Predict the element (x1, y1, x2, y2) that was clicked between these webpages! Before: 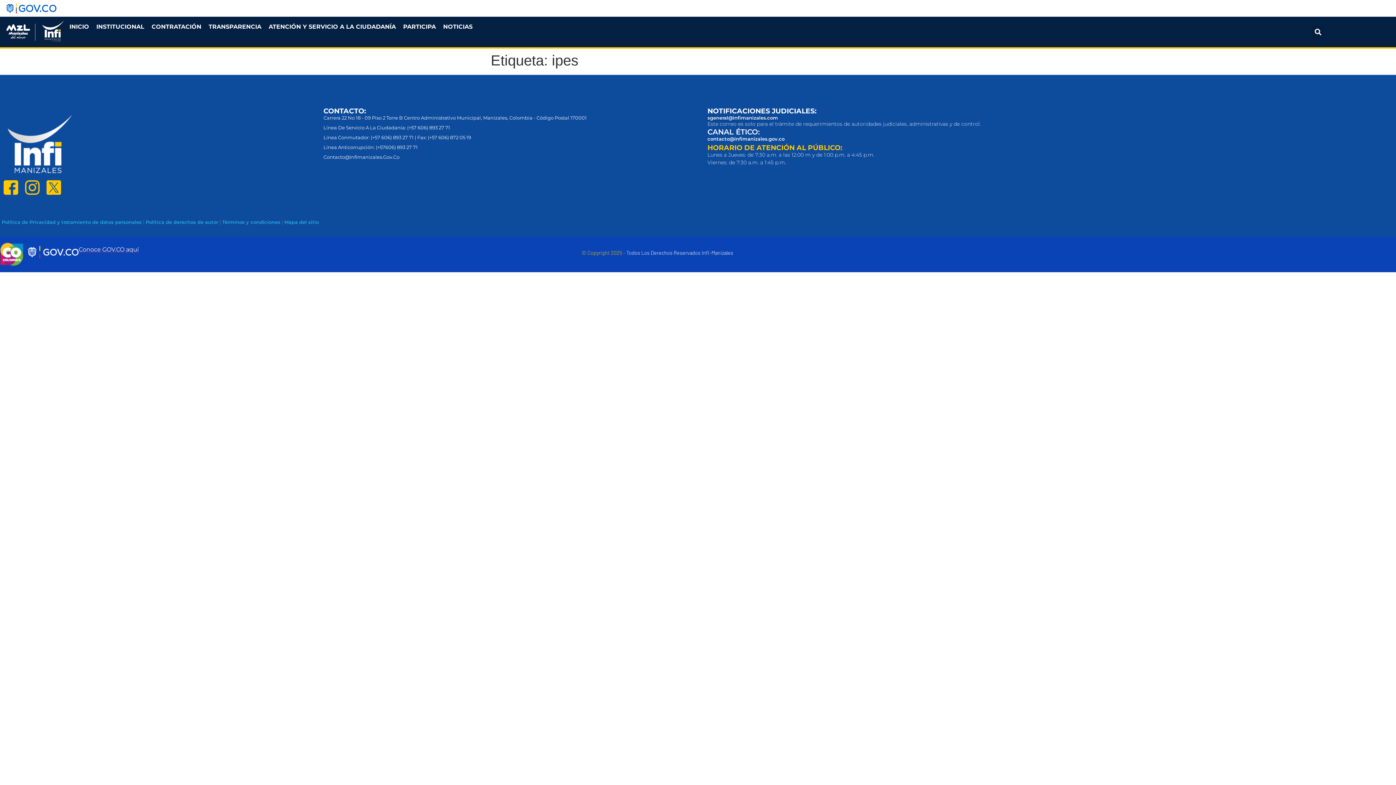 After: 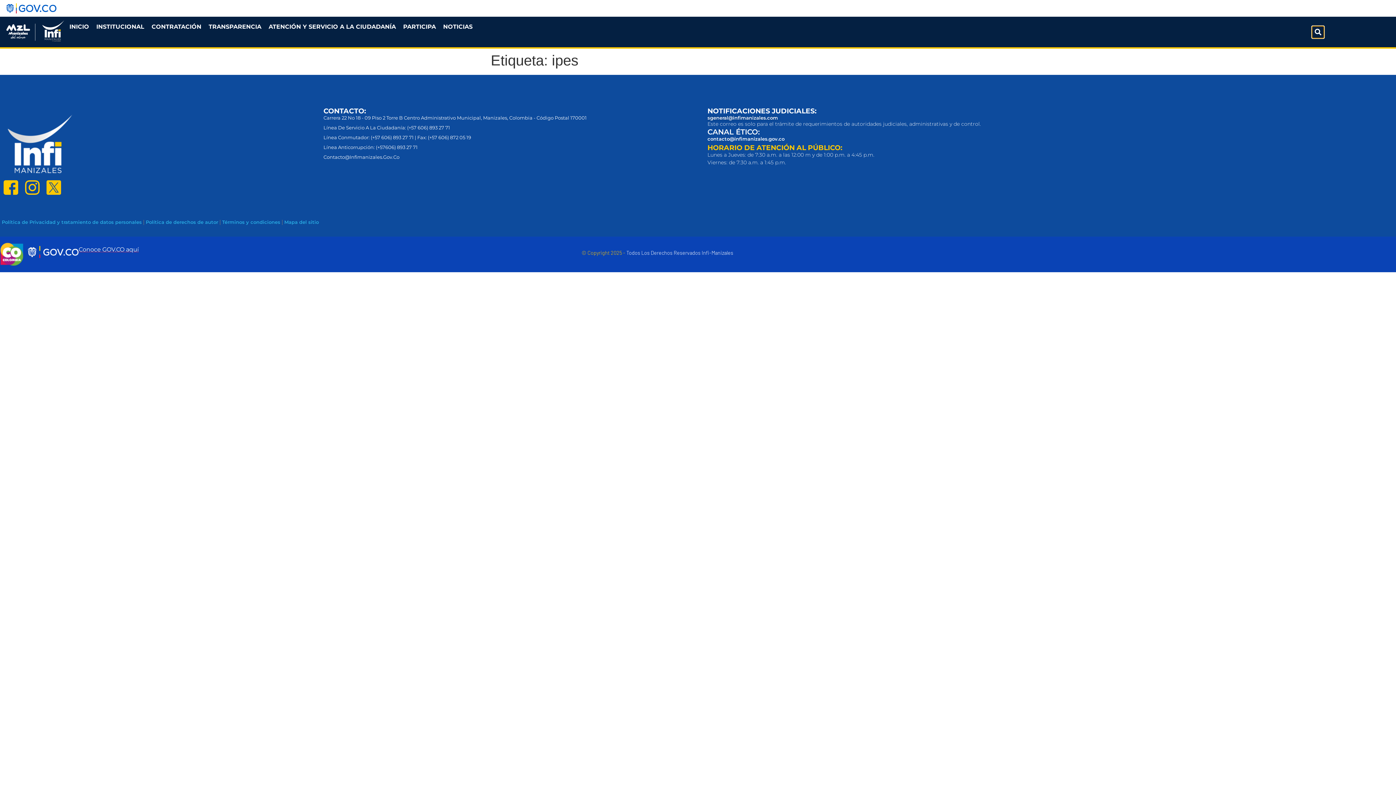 Action: label: Buscar bbox: (1312, 26, 1324, 38)